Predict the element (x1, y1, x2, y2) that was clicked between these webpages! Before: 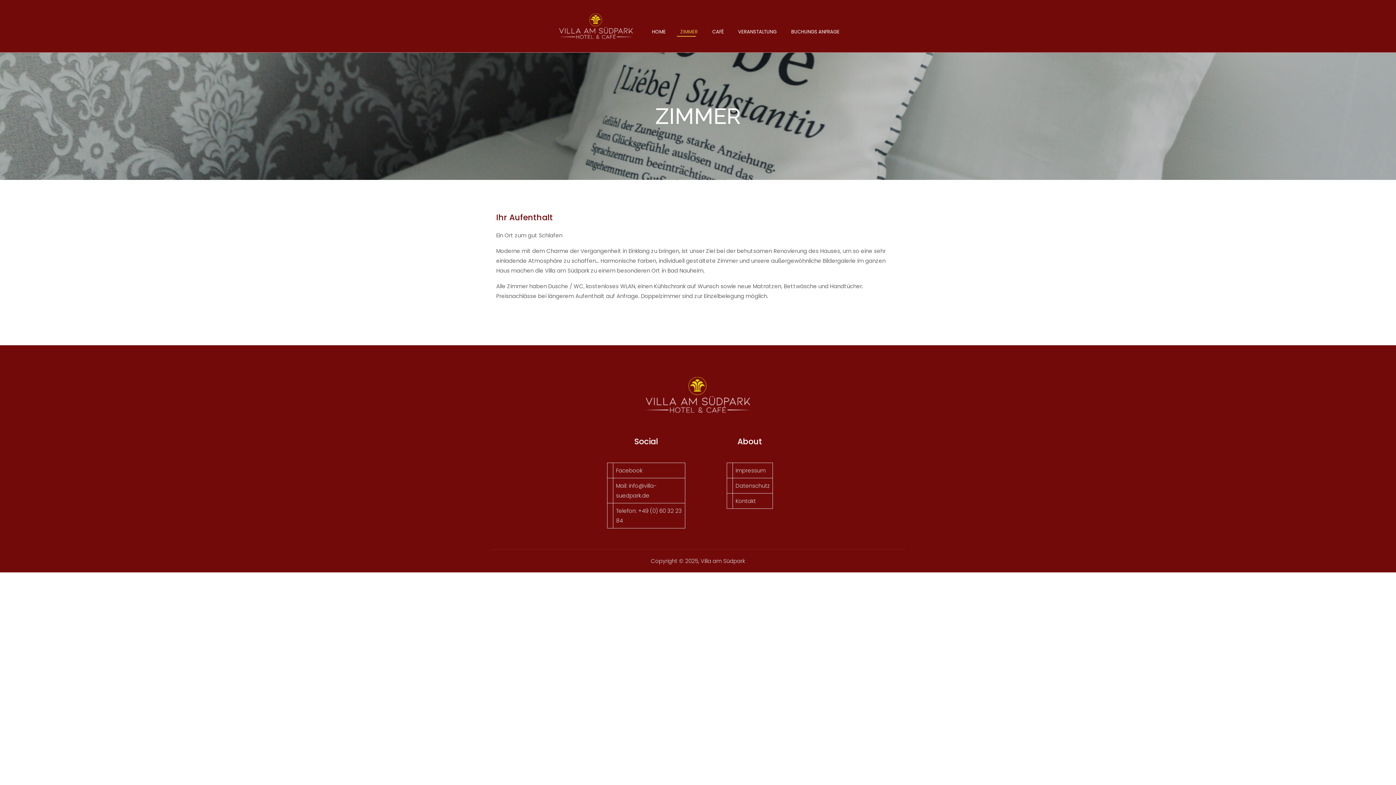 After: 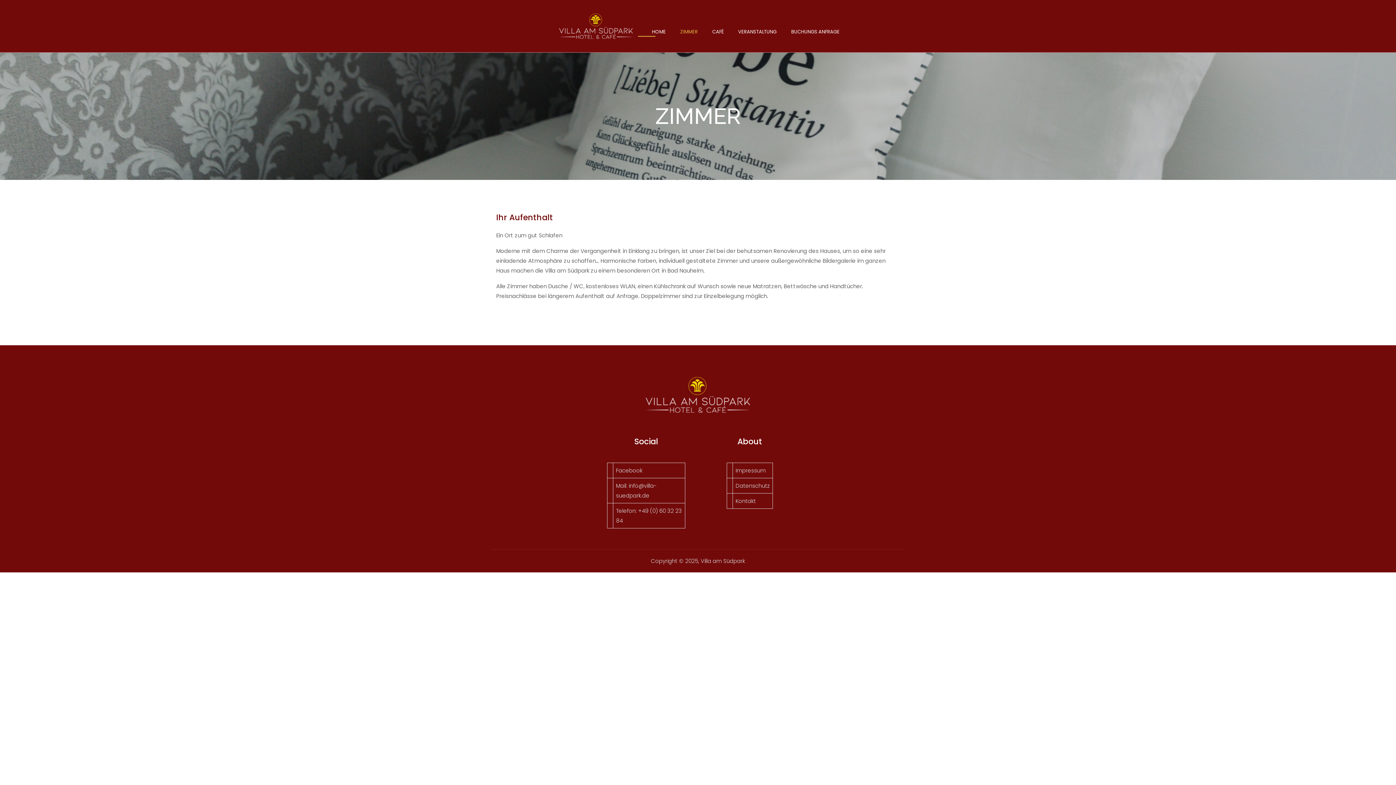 Action: label: ZIMMER bbox: (673, 21, 705, 52)